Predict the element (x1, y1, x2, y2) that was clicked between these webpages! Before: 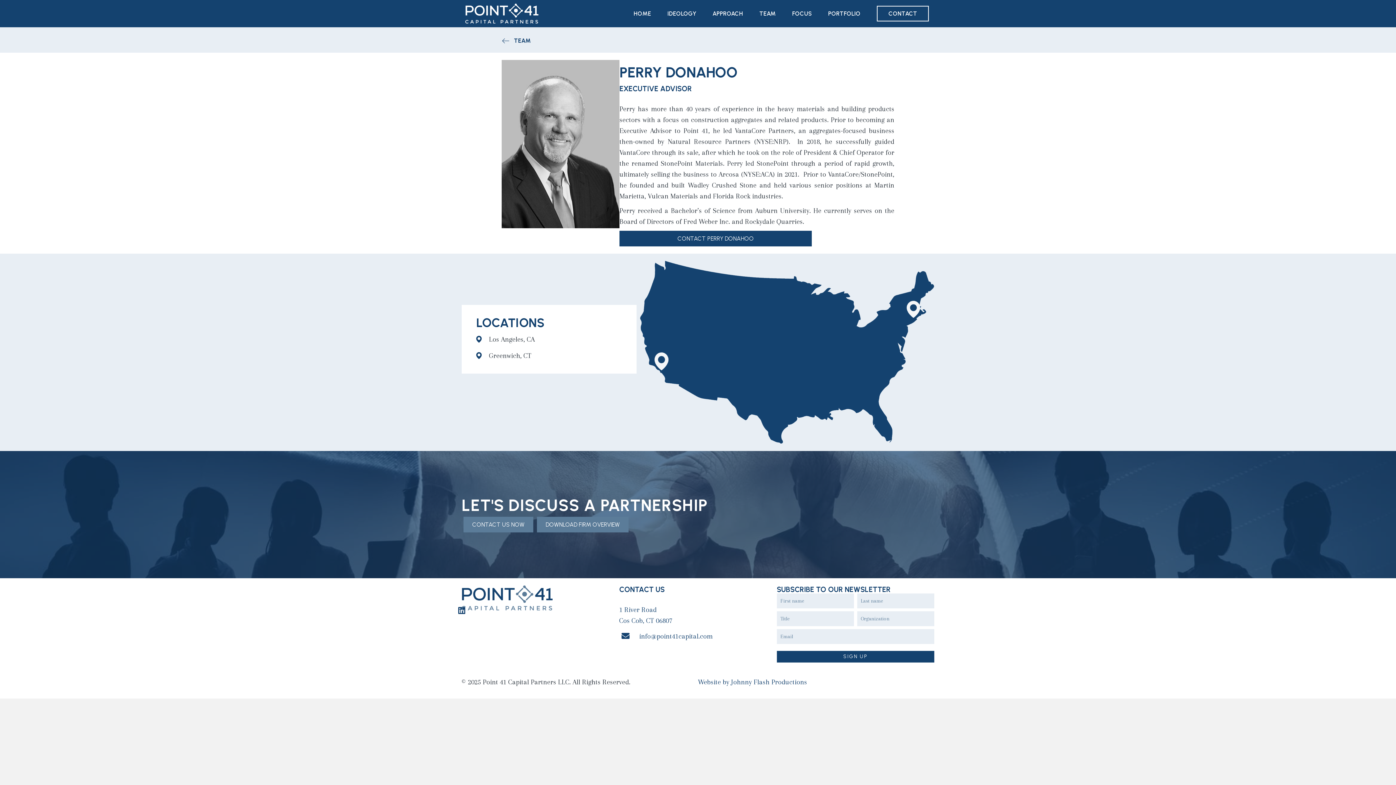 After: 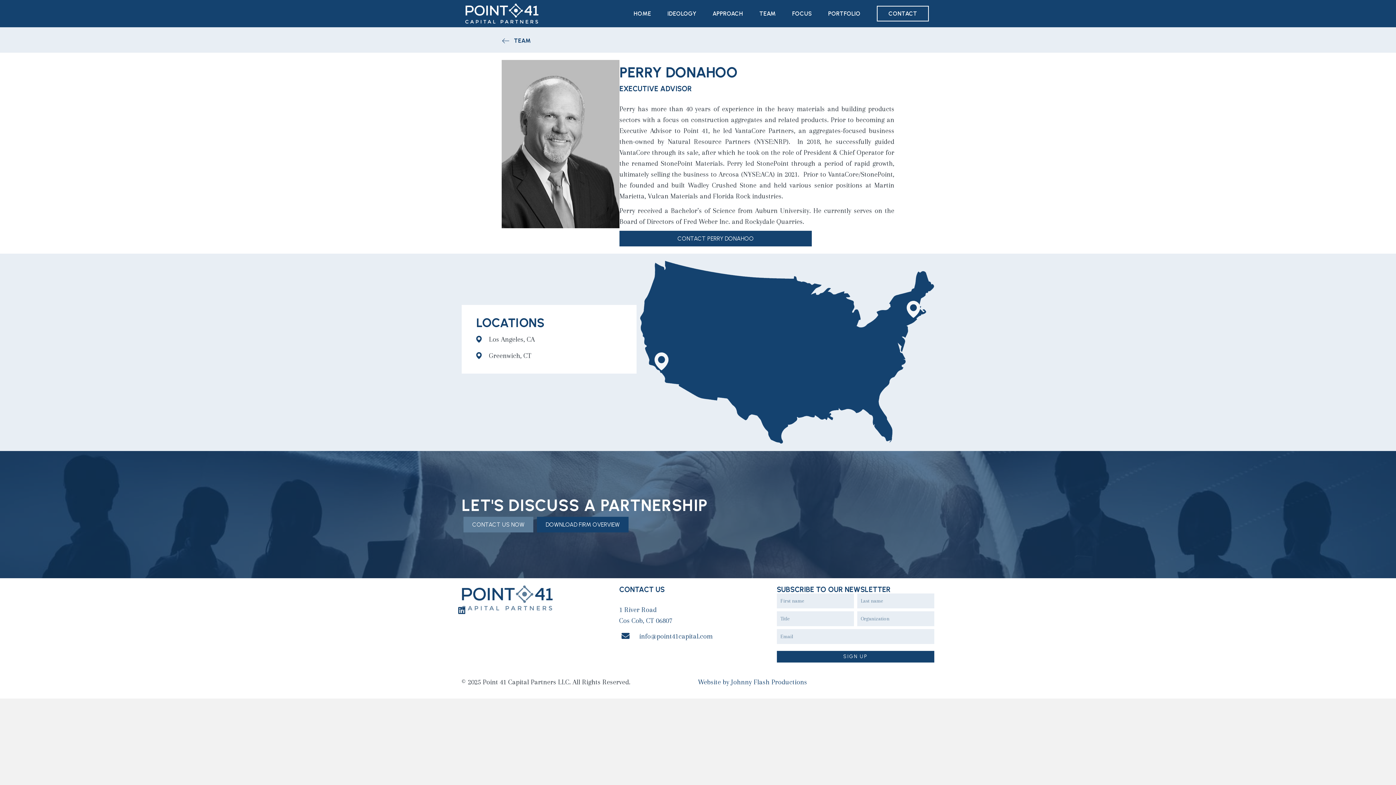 Action: bbox: (537, 517, 628, 532) label: DOWNLOAD FIRM OVERVIEW